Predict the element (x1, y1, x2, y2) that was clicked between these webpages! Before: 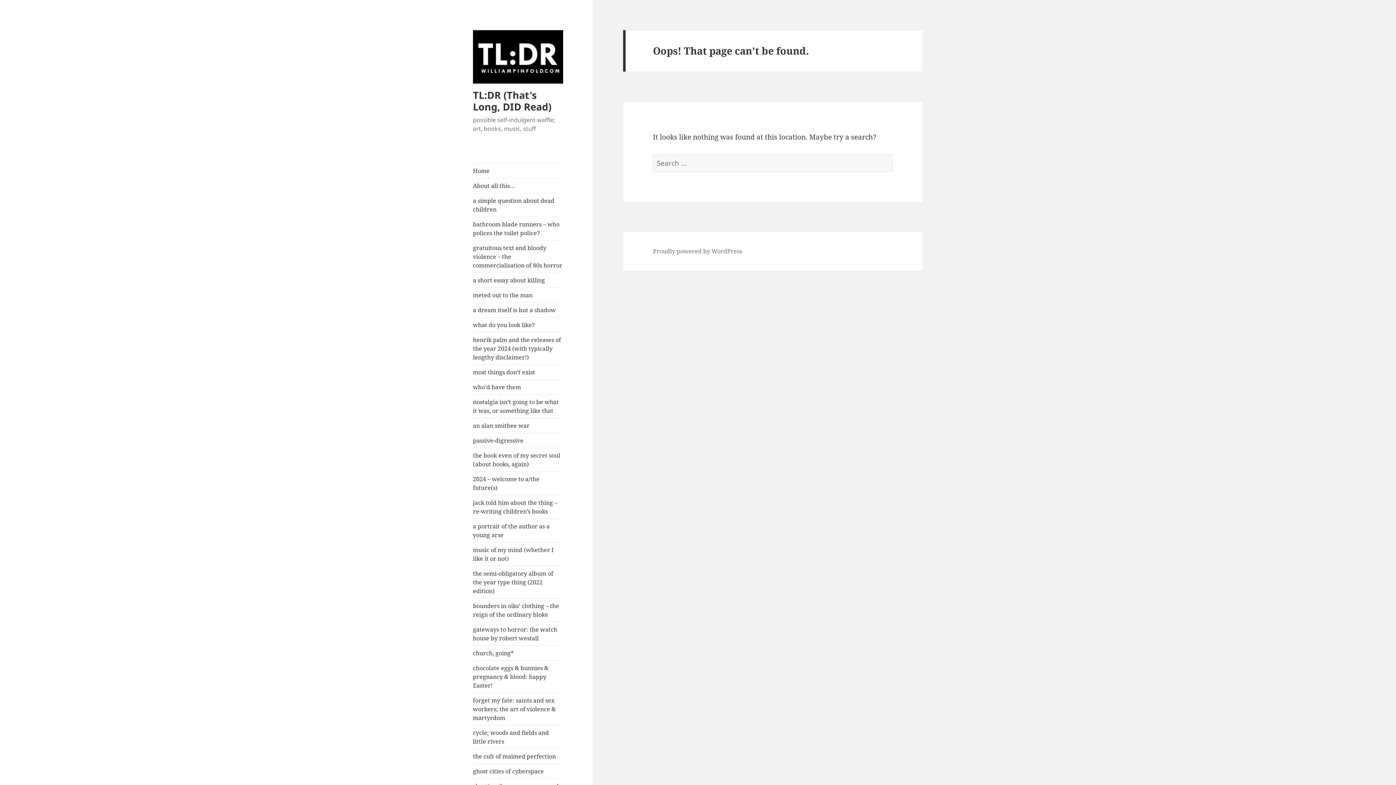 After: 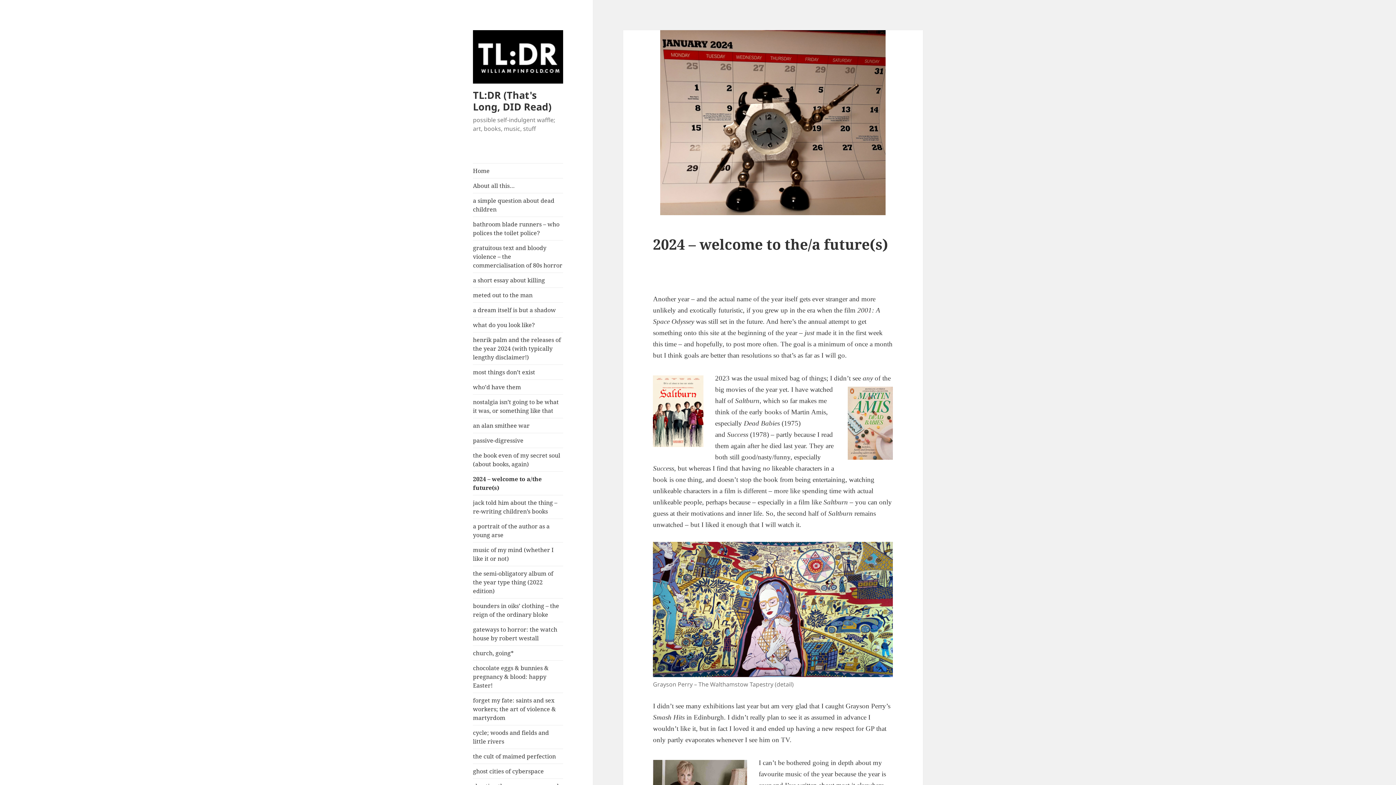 Action: bbox: (473, 471, 563, 495) label: 2024 – welcome to a/the future(s)